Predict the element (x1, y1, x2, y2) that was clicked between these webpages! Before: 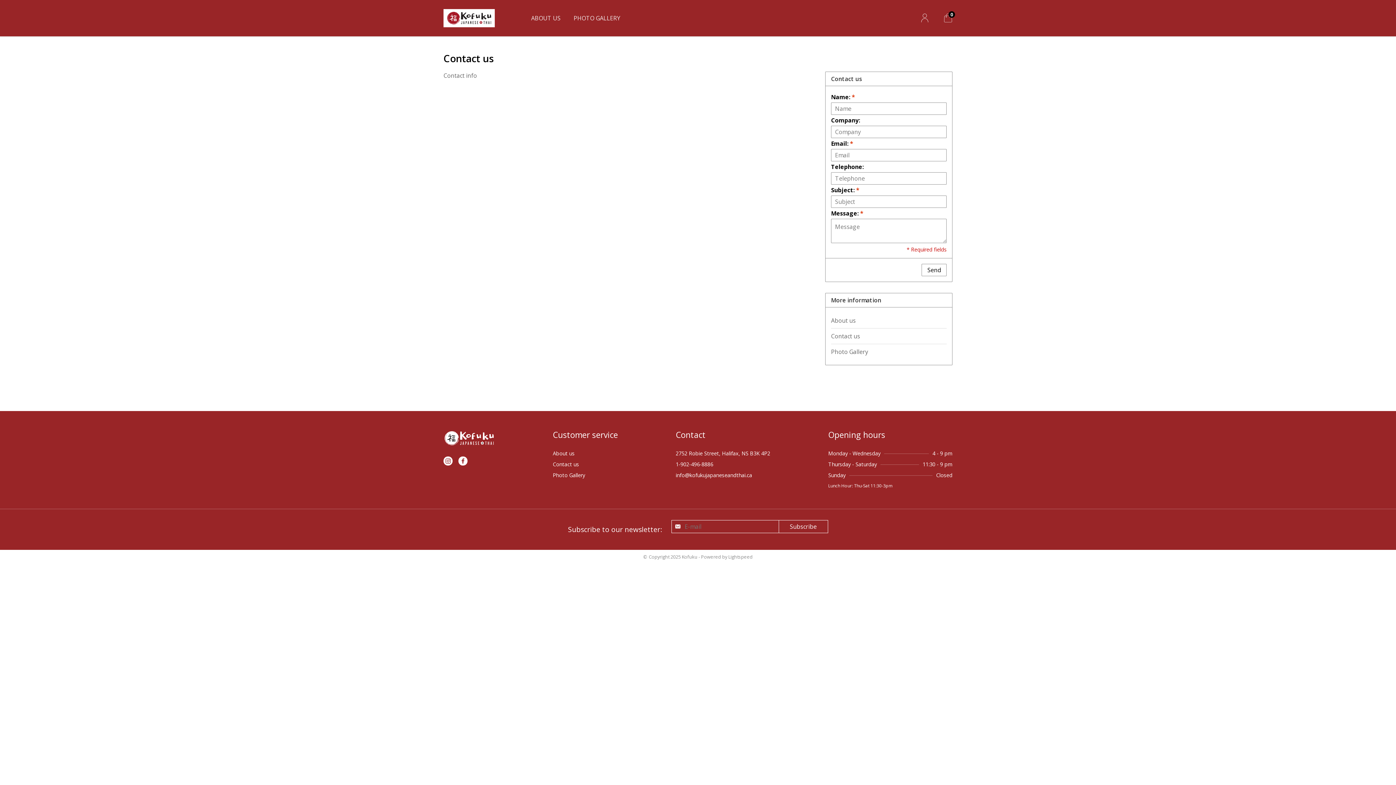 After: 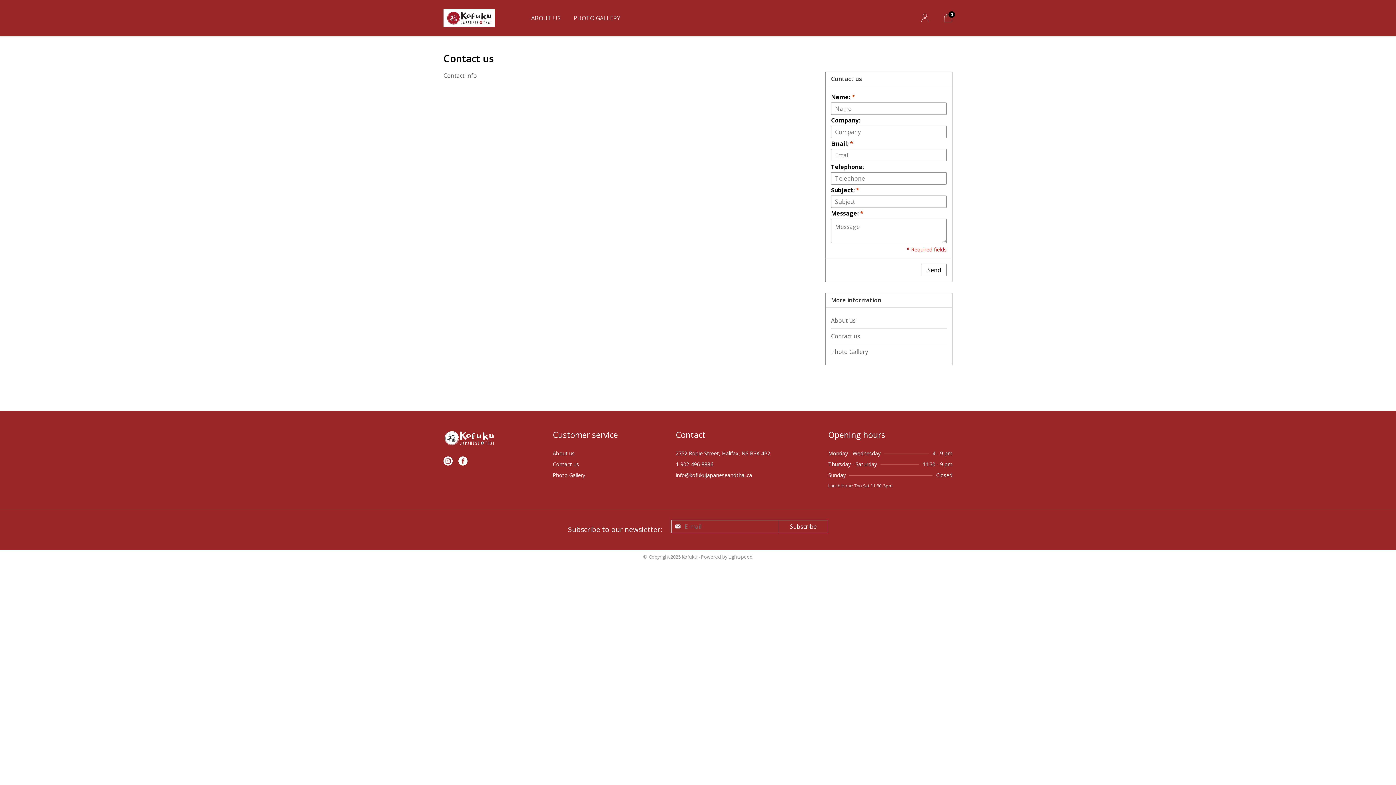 Action: label: info@kofukujapaneseandthai.ca bbox: (675, 471, 752, 478)